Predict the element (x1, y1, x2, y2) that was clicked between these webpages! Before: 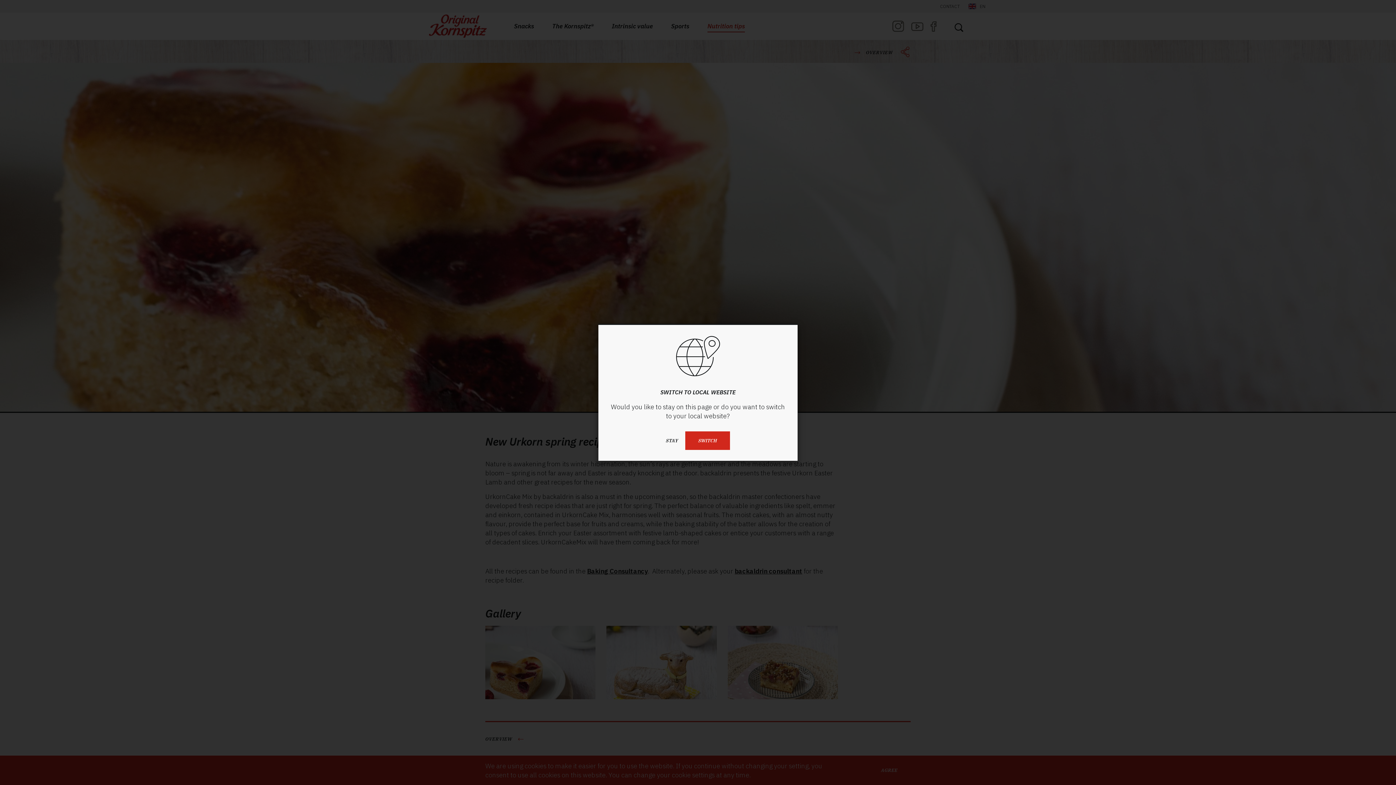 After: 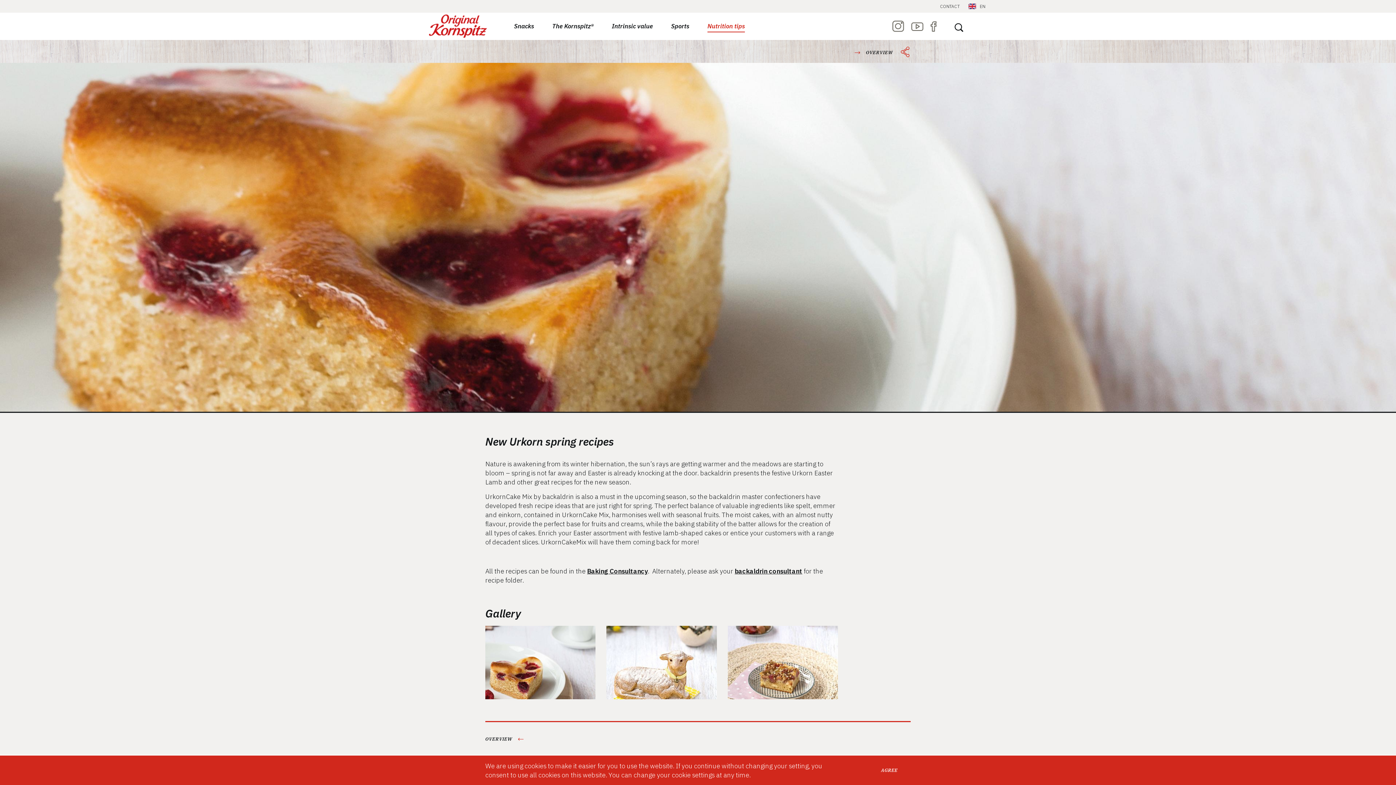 Action: bbox: (666, 437, 678, 444) label: STAY